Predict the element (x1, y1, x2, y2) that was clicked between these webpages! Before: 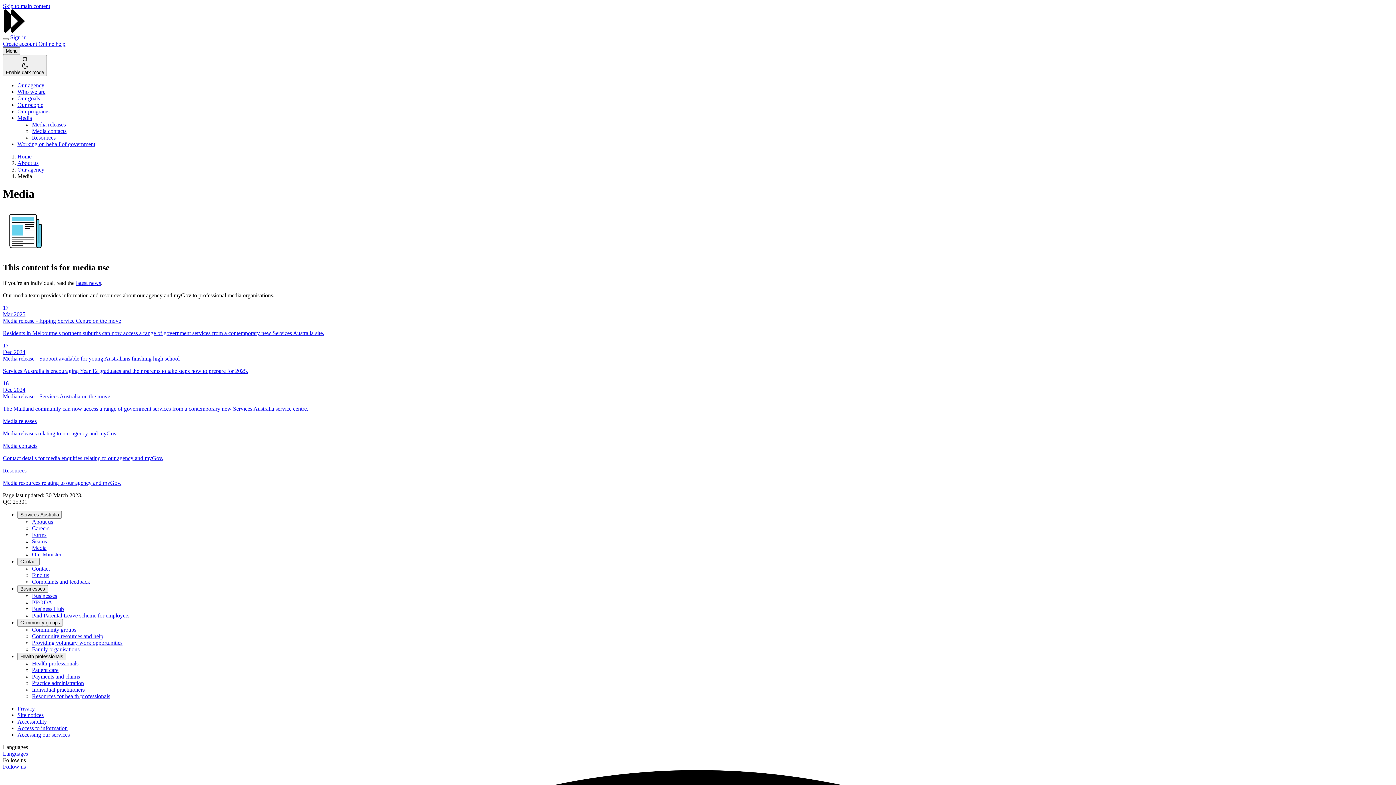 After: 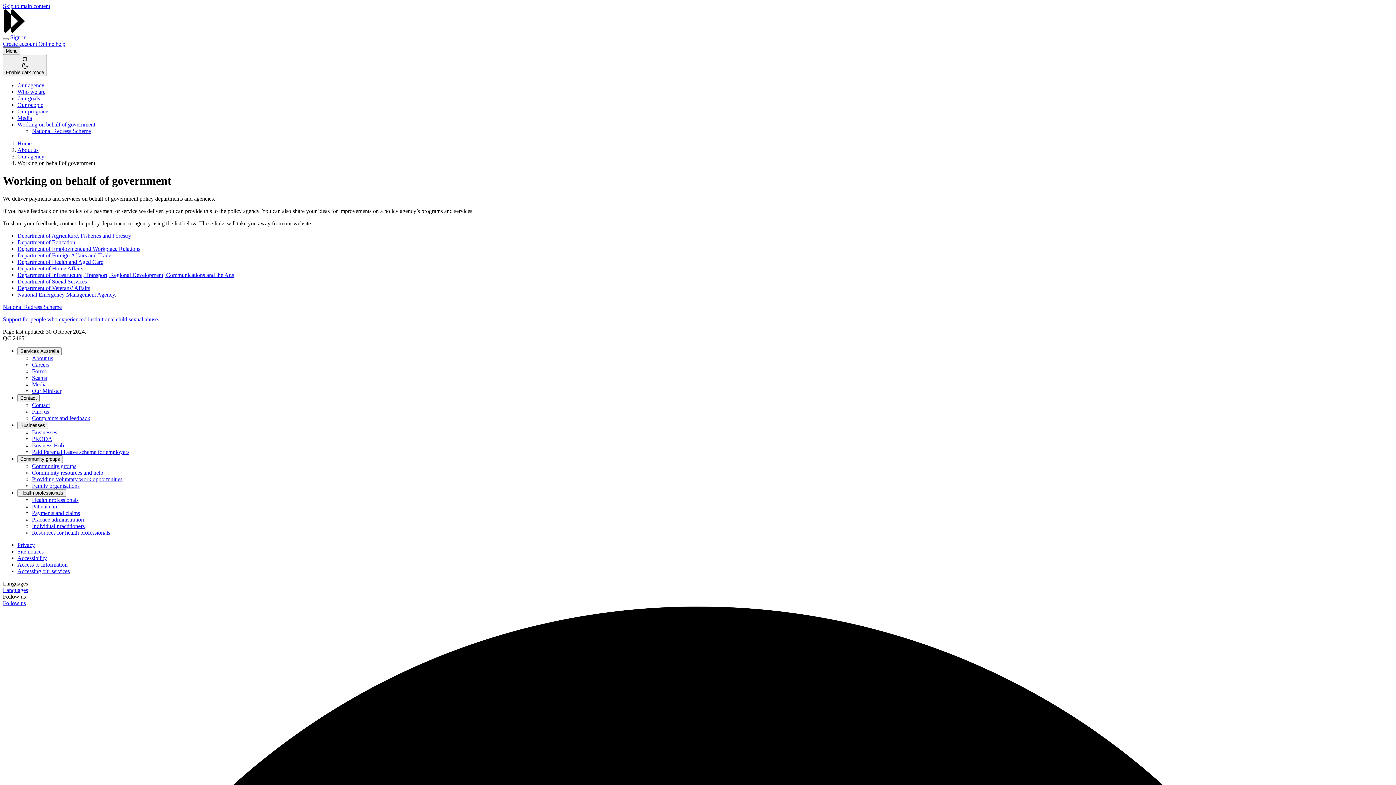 Action: label: Working on behalf of government bbox: (17, 141, 95, 147)